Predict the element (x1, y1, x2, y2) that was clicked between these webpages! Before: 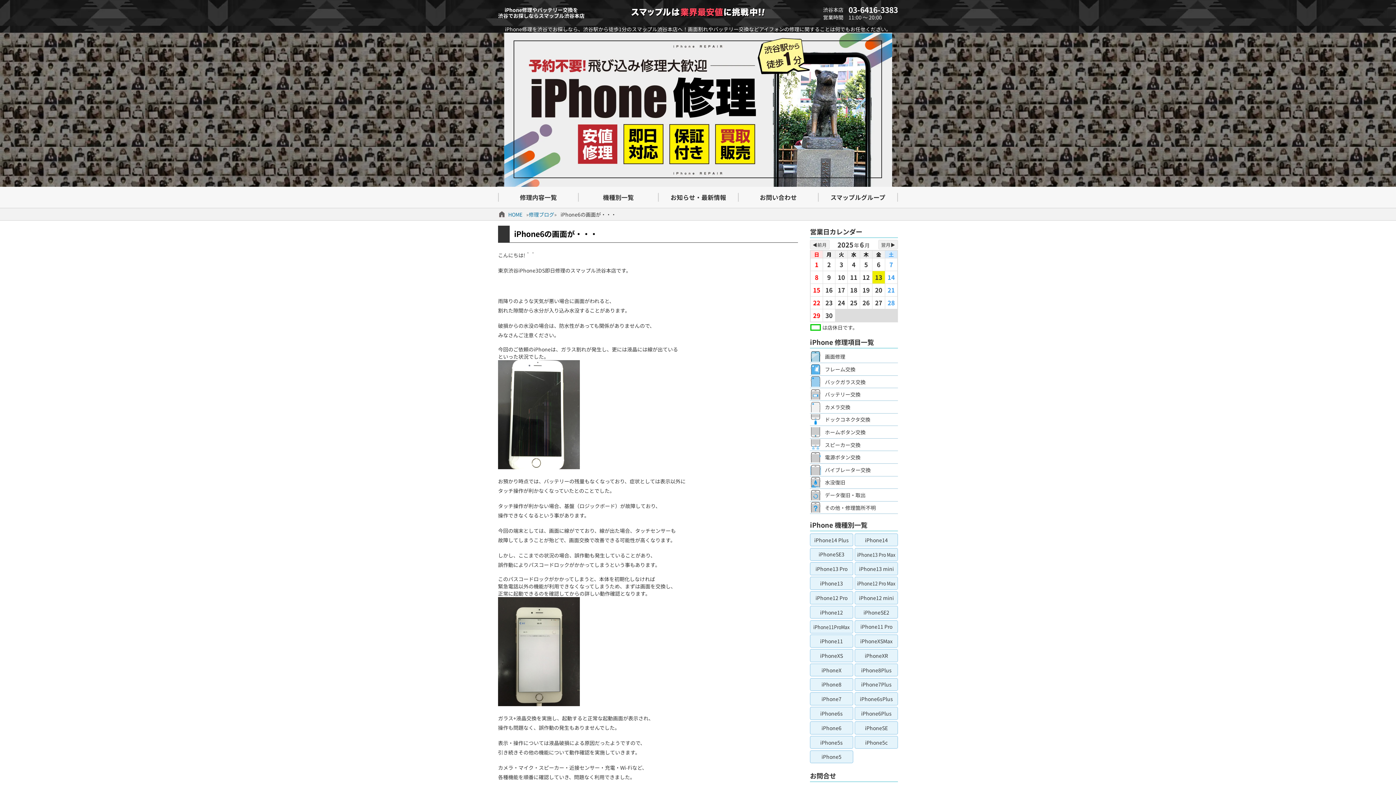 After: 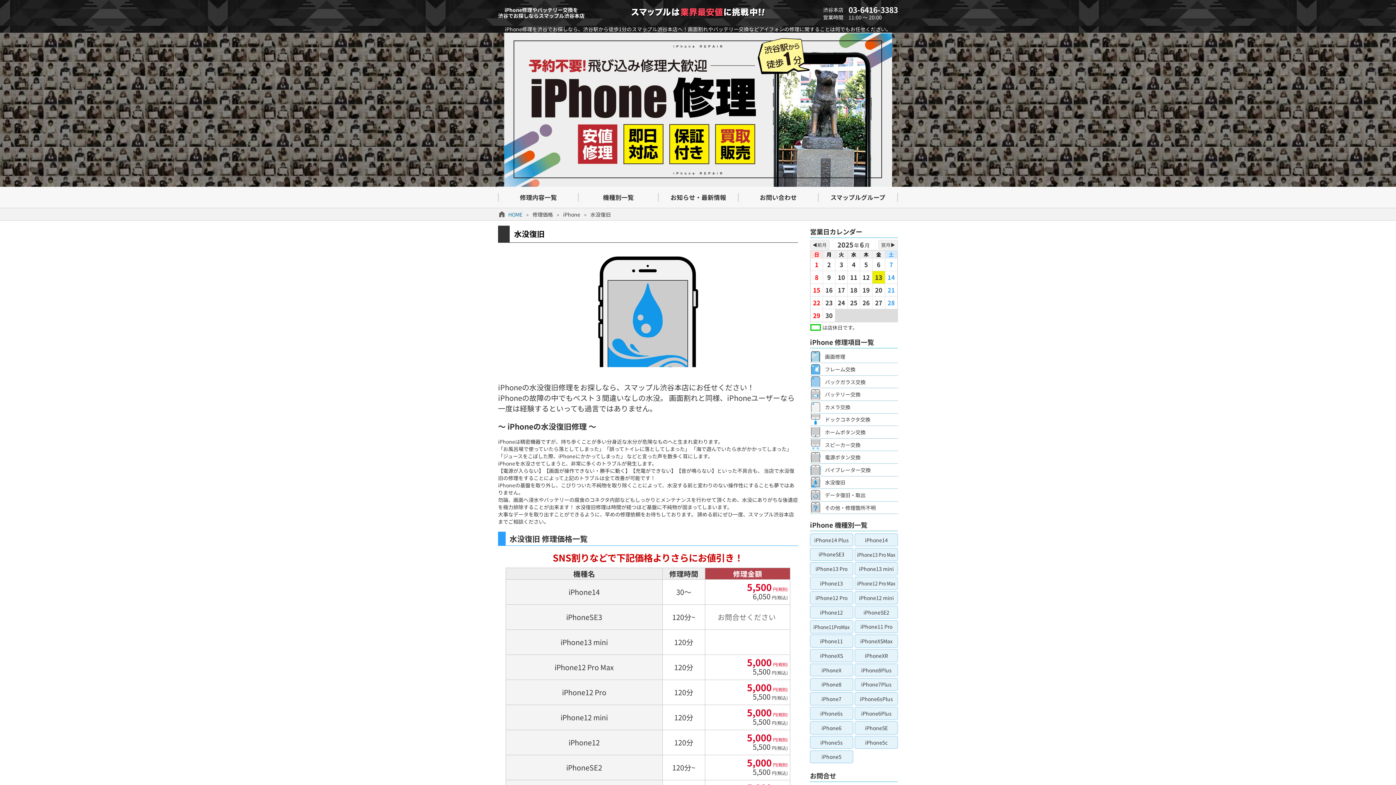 Action: bbox: (825, 476, 898, 488) label: 水没復旧